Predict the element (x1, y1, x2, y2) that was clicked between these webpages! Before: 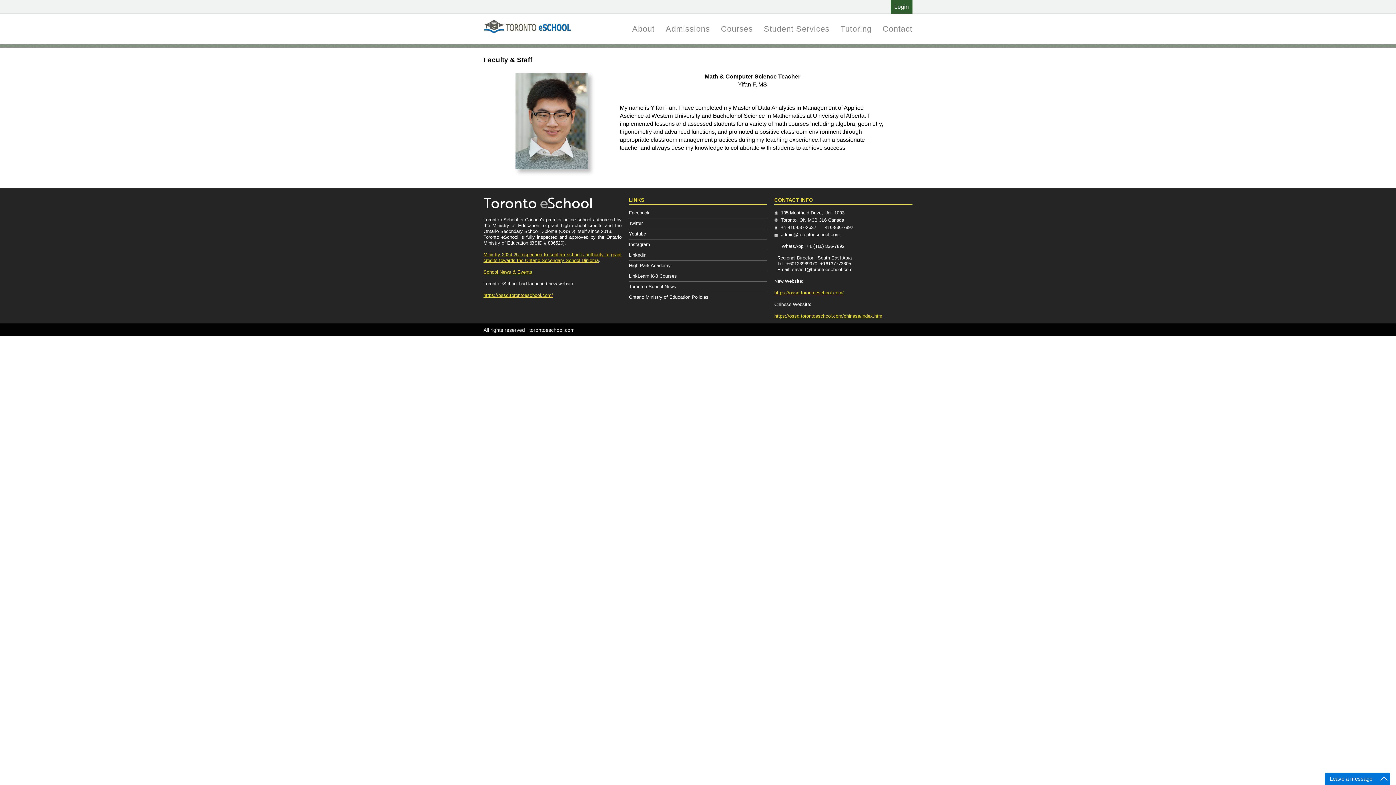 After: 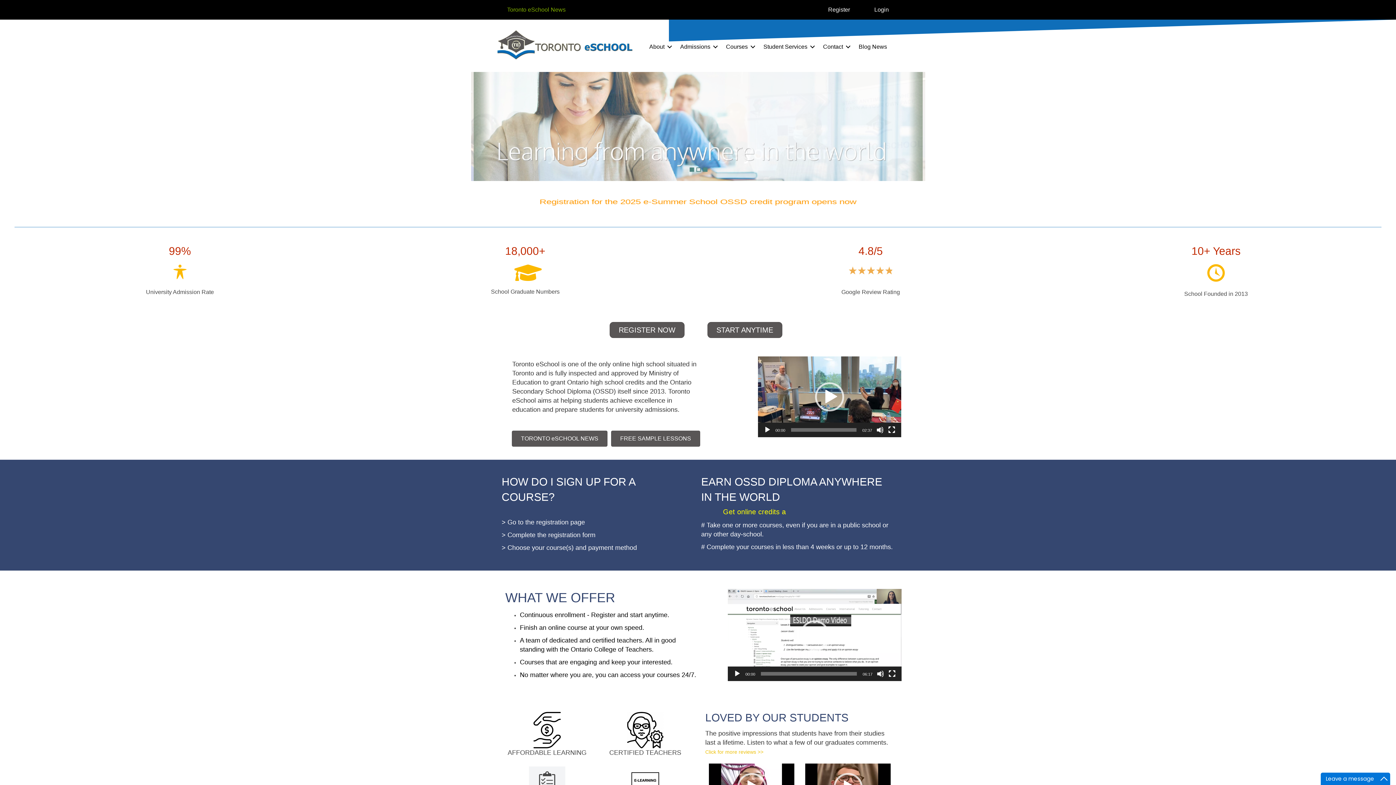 Action: bbox: (774, 290, 844, 295) label: https://ossd.torontoeschool.com/